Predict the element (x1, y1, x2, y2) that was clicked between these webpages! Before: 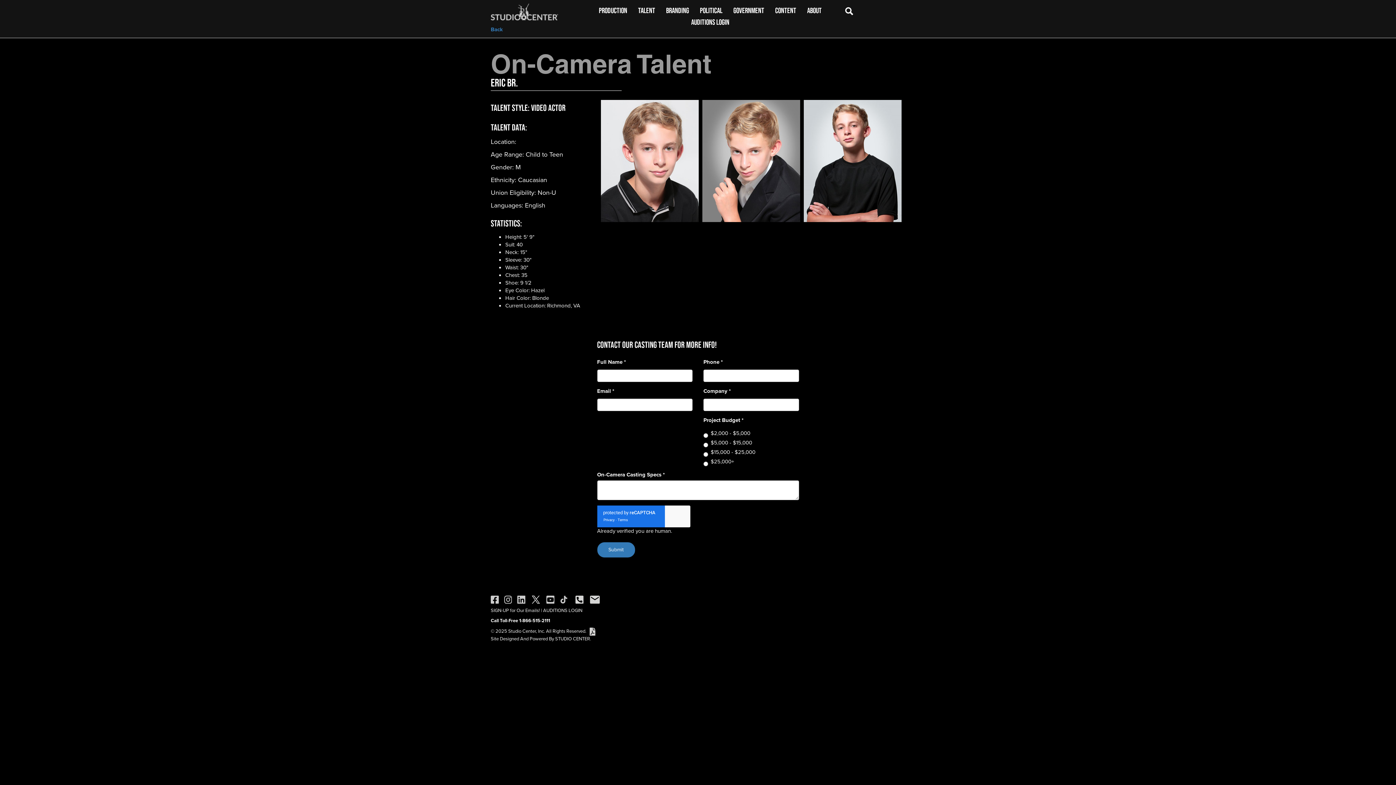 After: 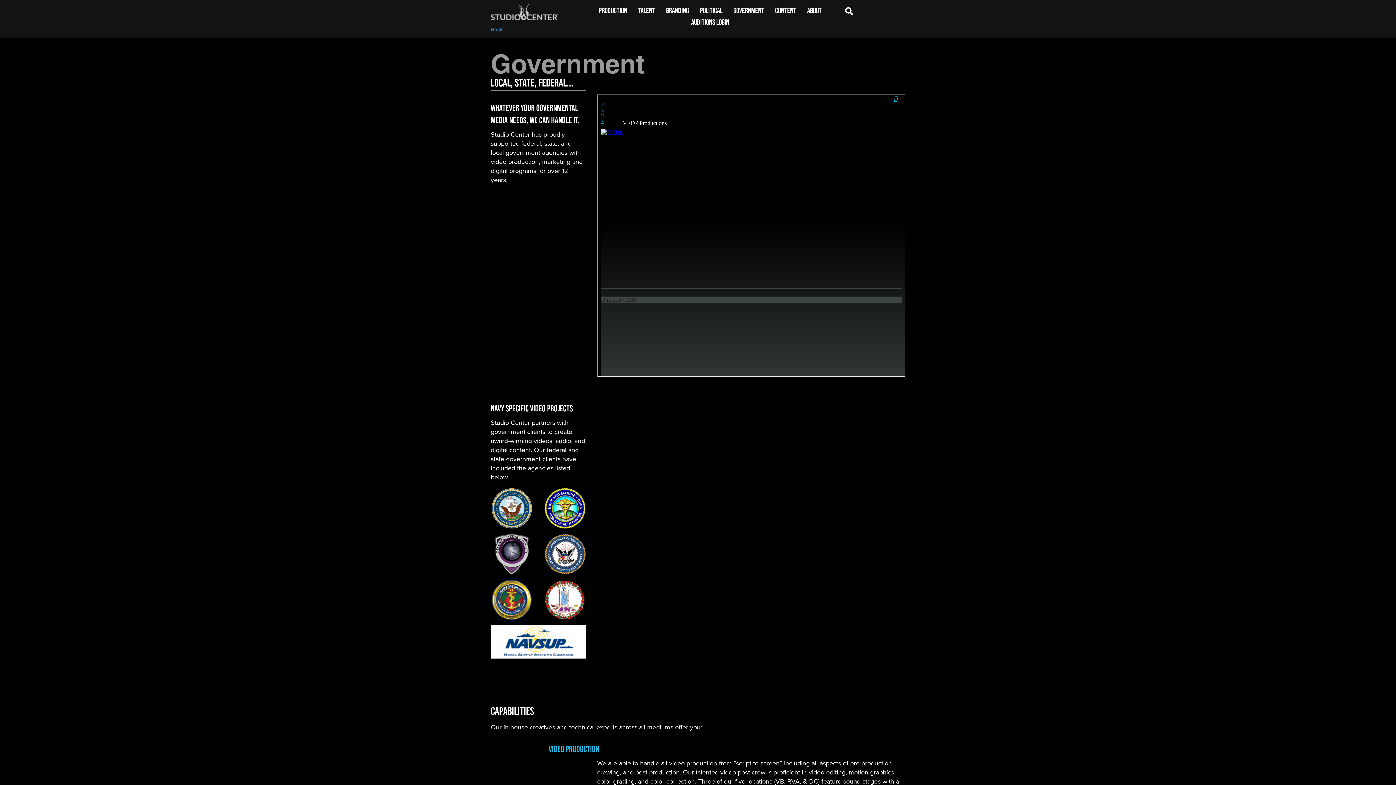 Action: label: GOVERNMENT bbox: (733, 6, 775, 14)